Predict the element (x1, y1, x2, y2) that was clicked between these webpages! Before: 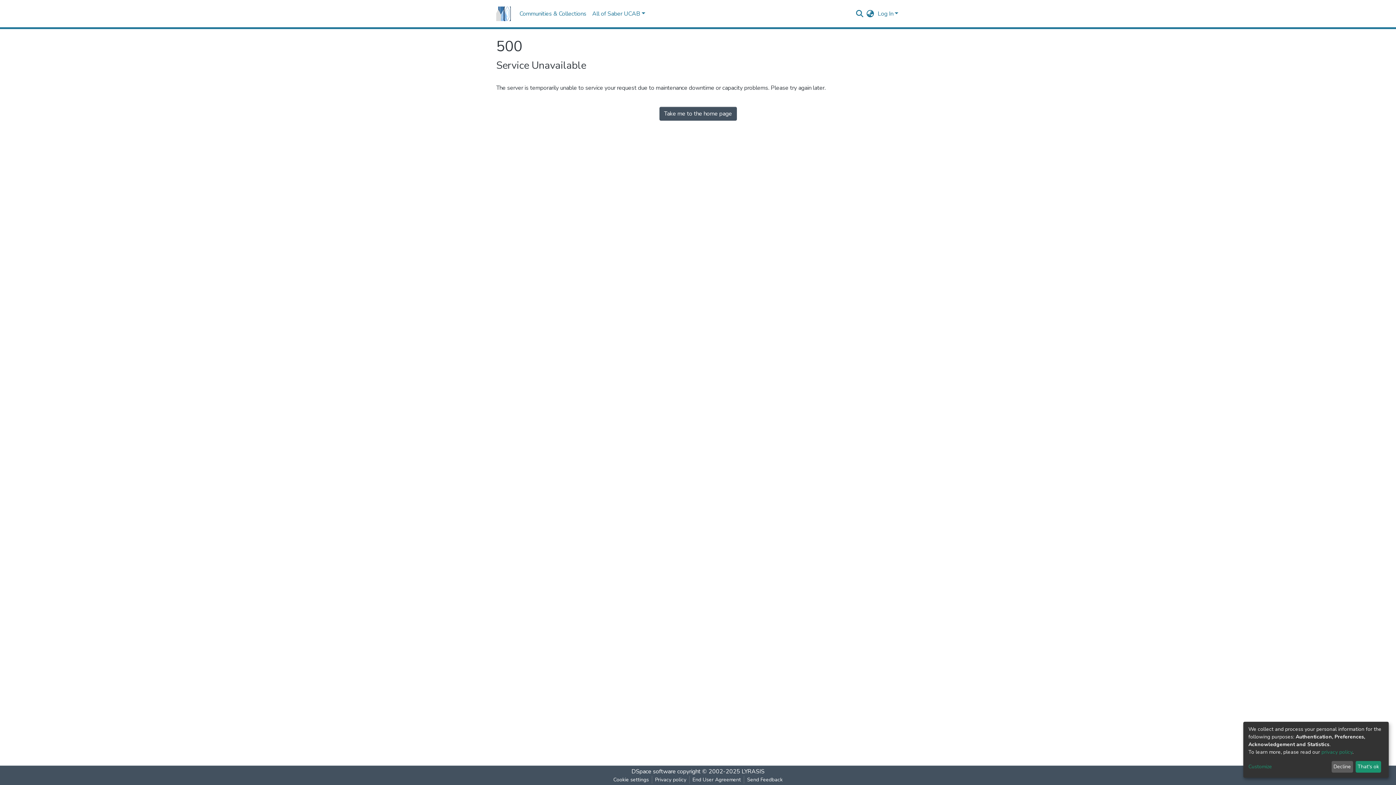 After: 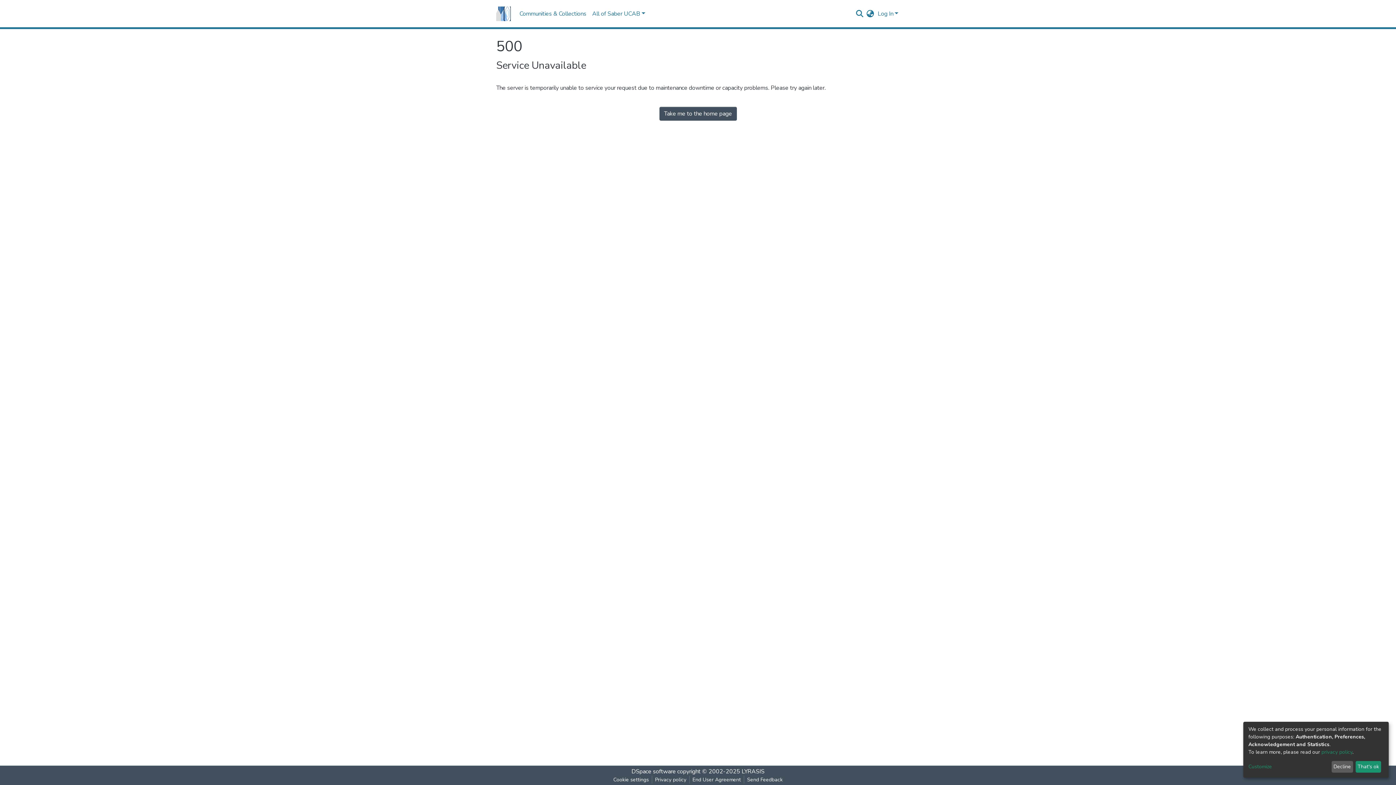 Action: label: Take me to the home page bbox: (659, 106, 736, 120)